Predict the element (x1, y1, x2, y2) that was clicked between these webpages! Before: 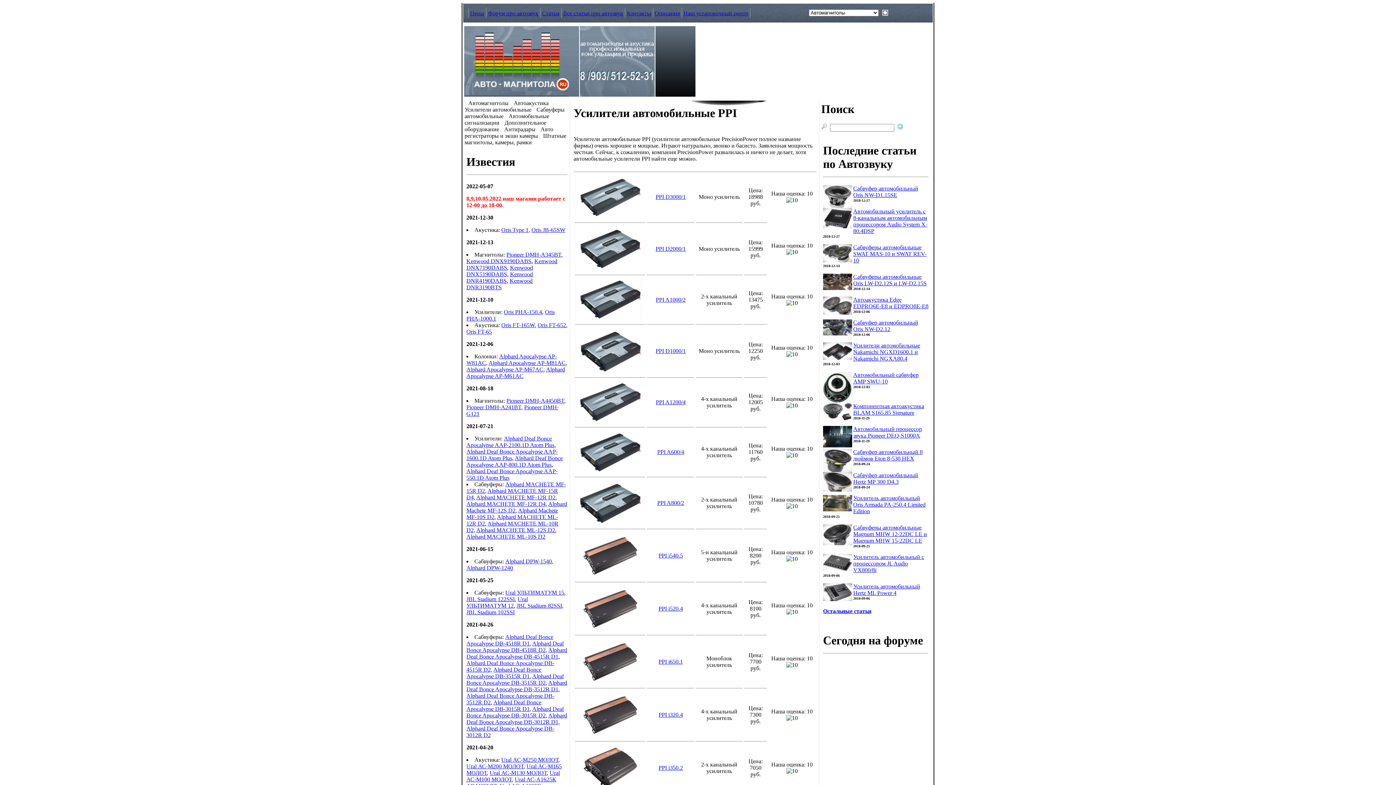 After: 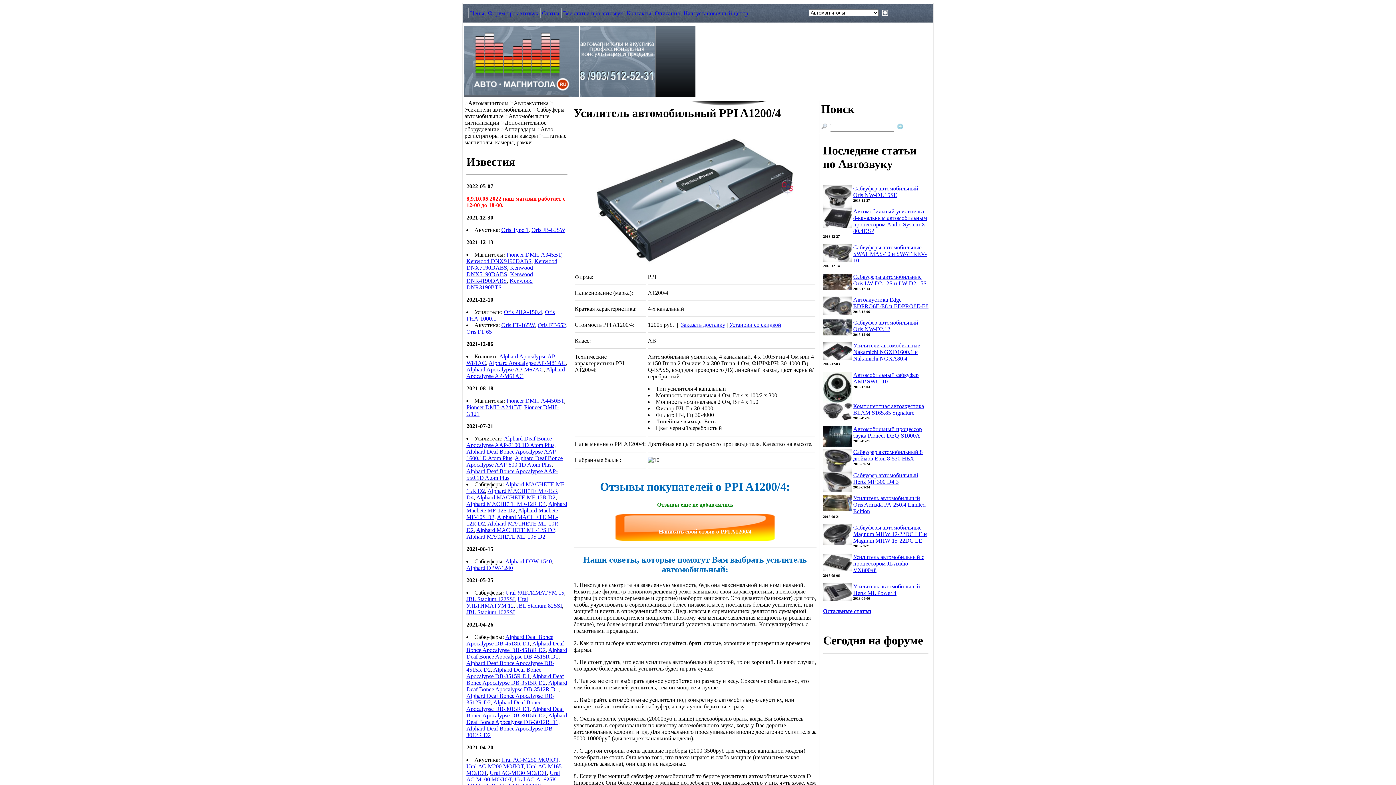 Action: bbox: (656, 399, 685, 405) label: PPI A1200/4